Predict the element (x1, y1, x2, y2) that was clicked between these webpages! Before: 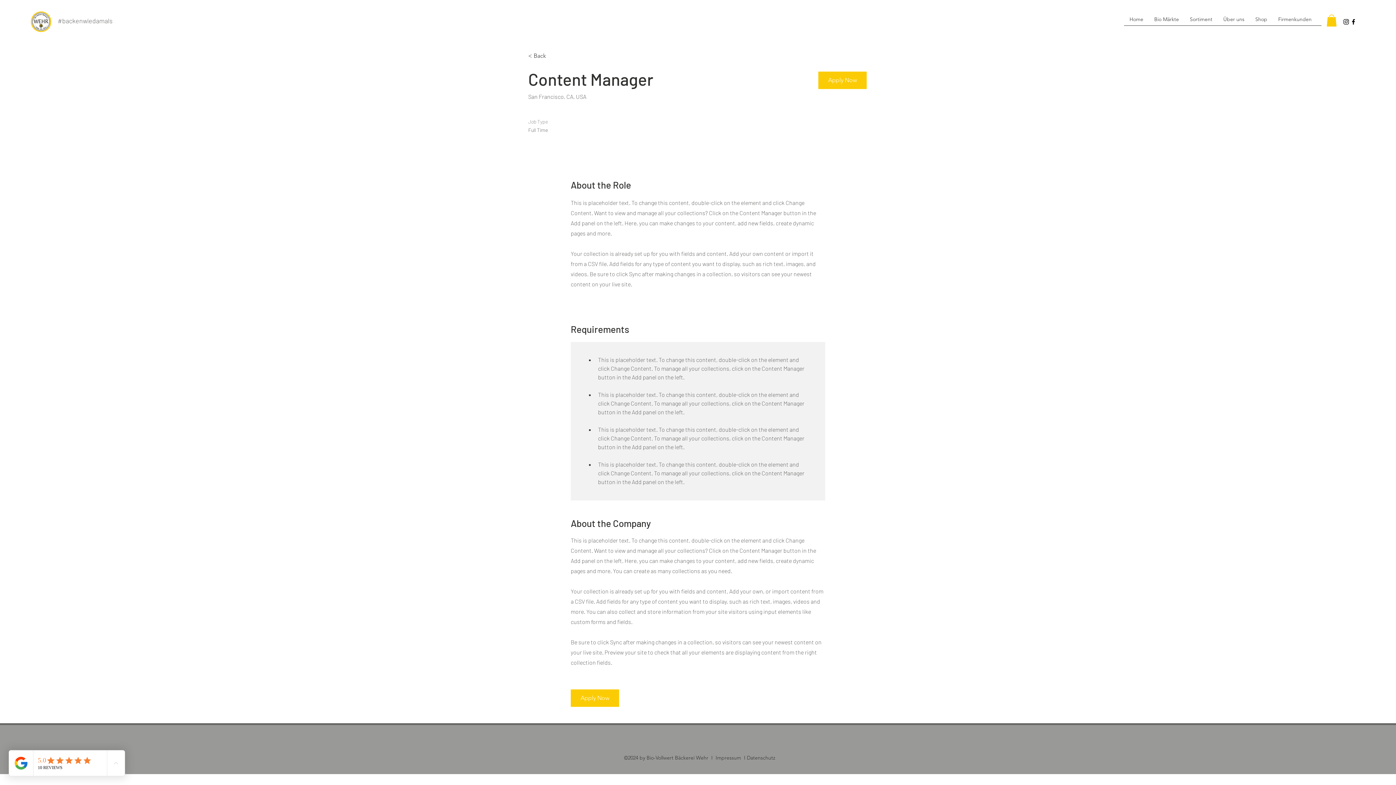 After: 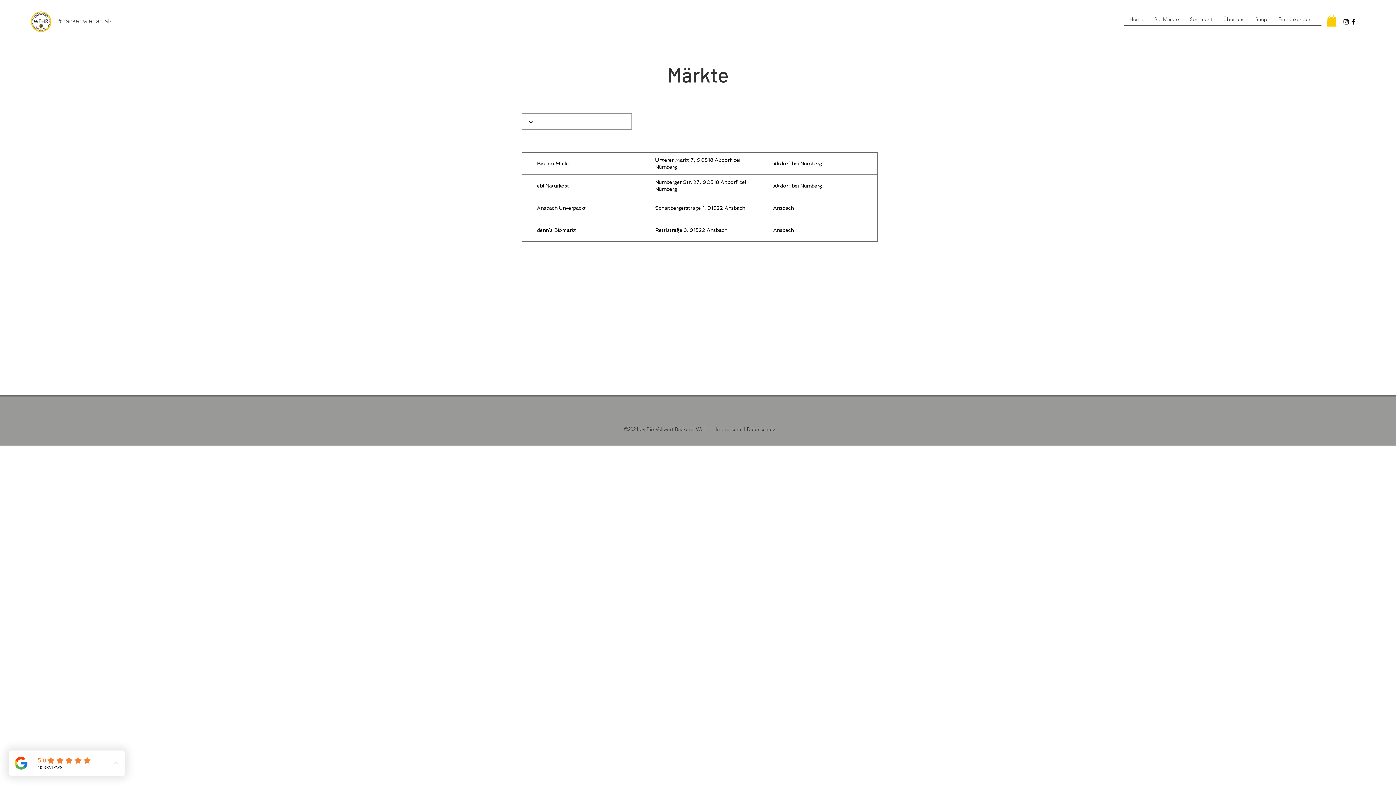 Action: bbox: (528, 51, 580, 60) label: < Back